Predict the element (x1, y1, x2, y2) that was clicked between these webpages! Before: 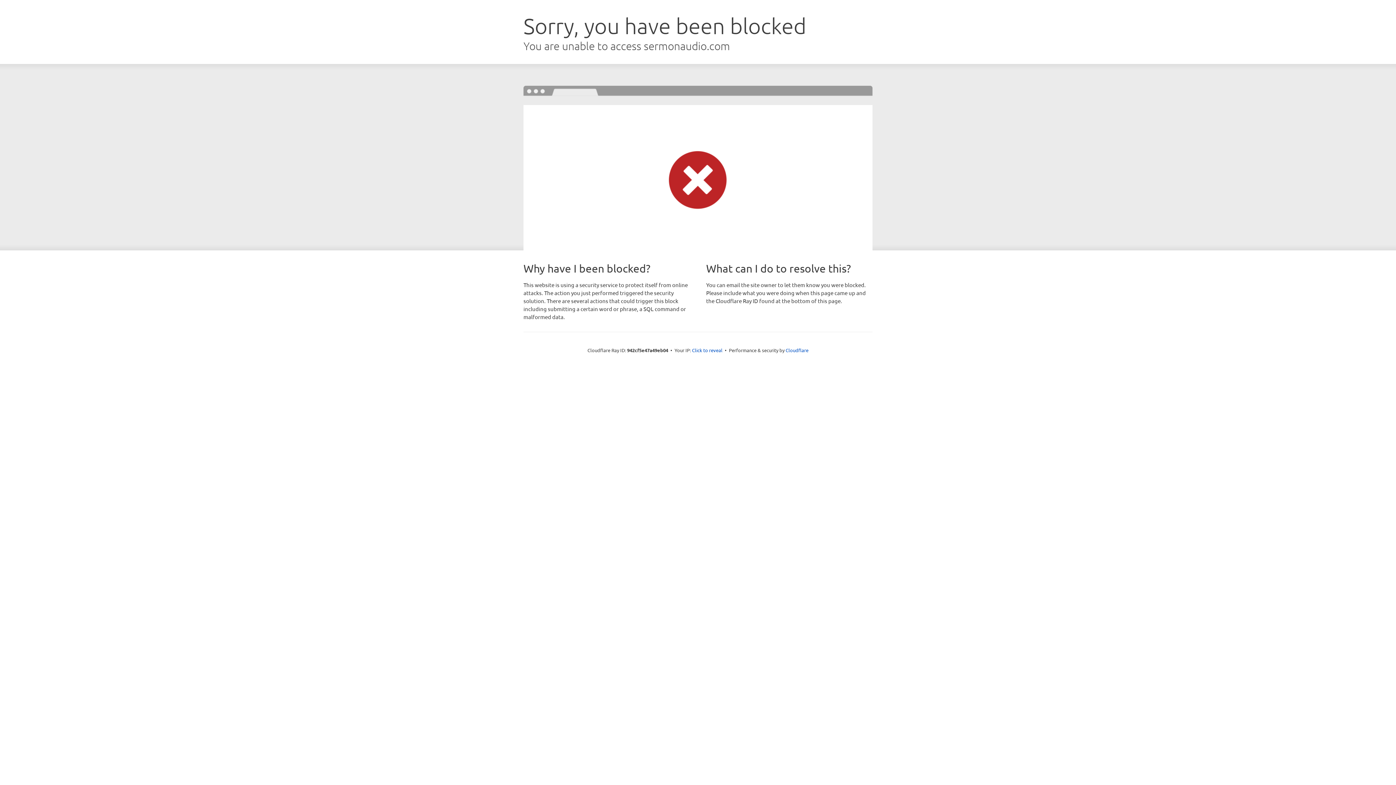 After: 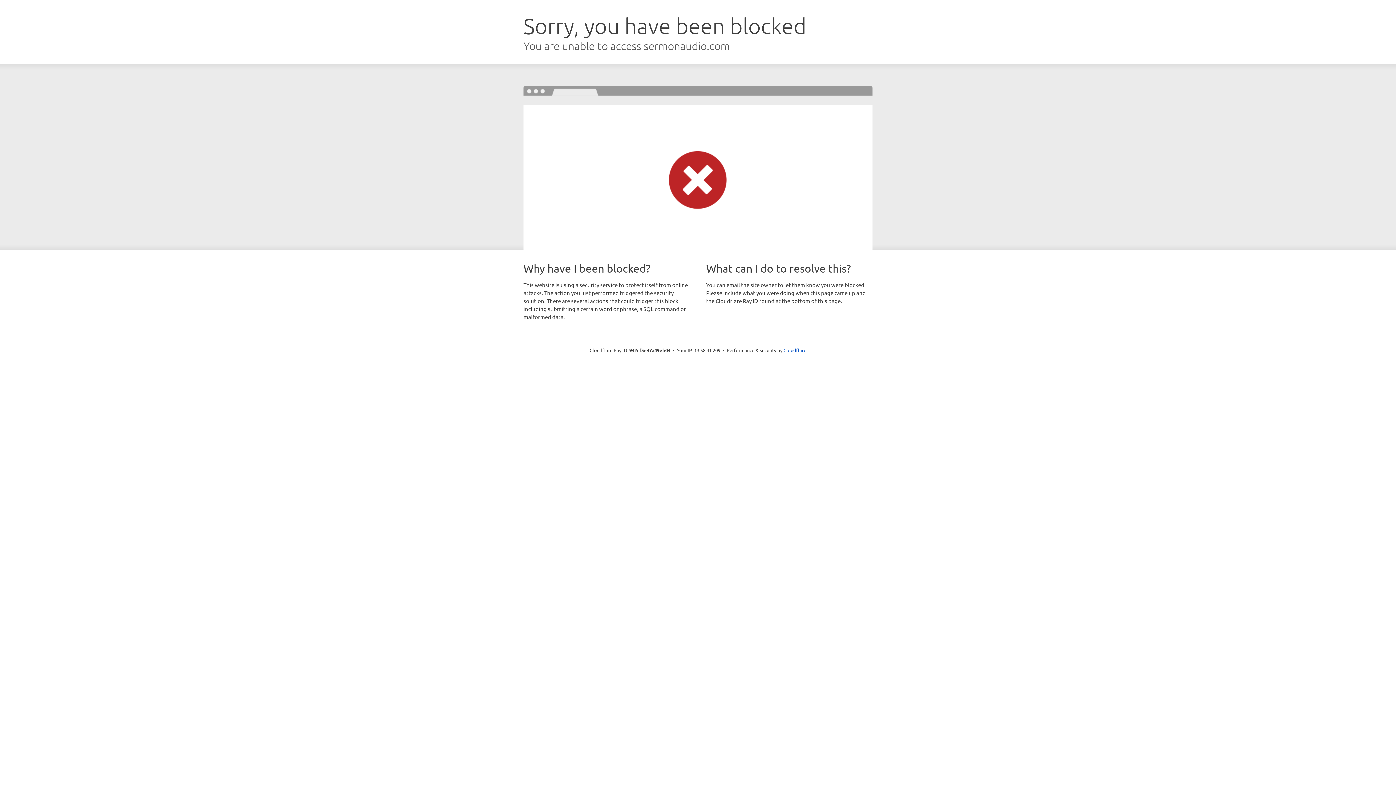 Action: label: Click to reveal bbox: (692, 346, 722, 353)